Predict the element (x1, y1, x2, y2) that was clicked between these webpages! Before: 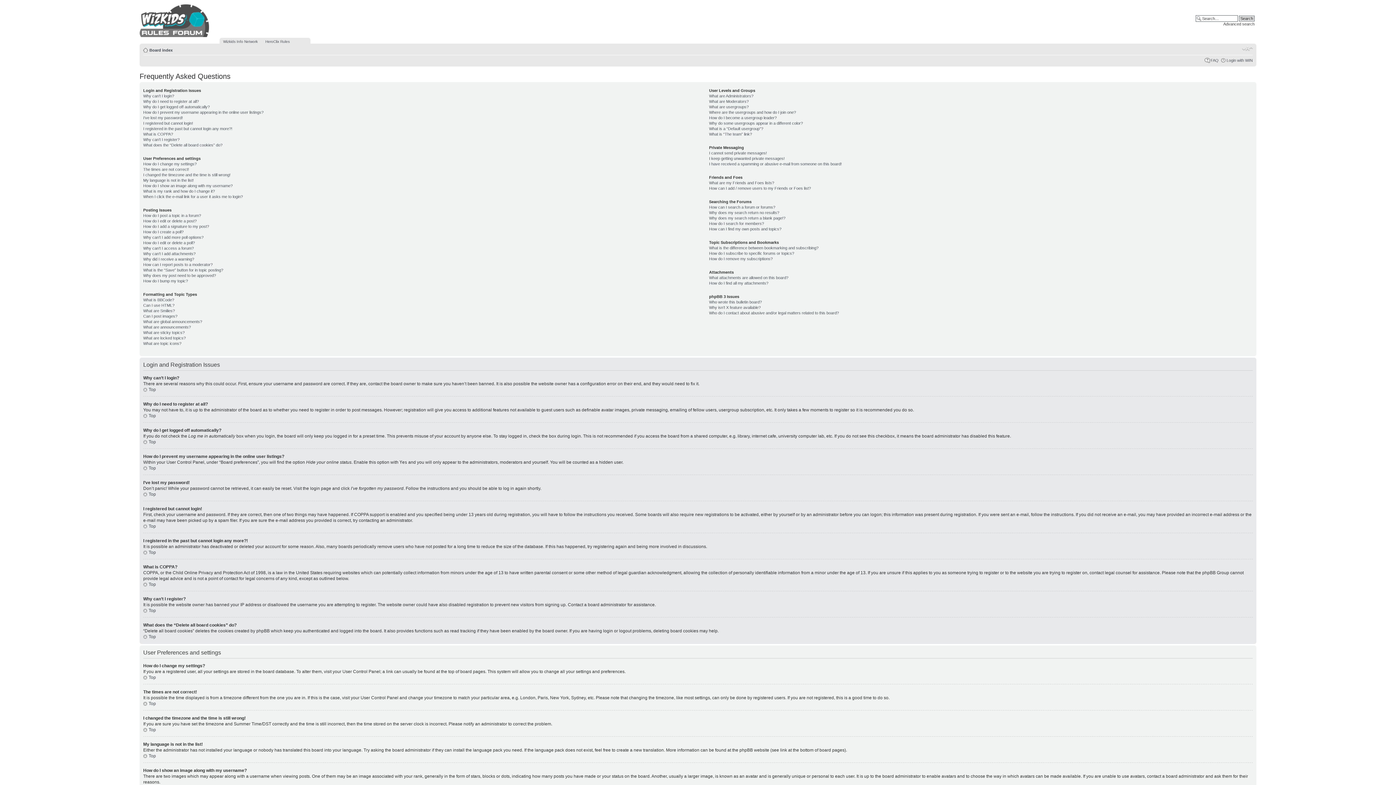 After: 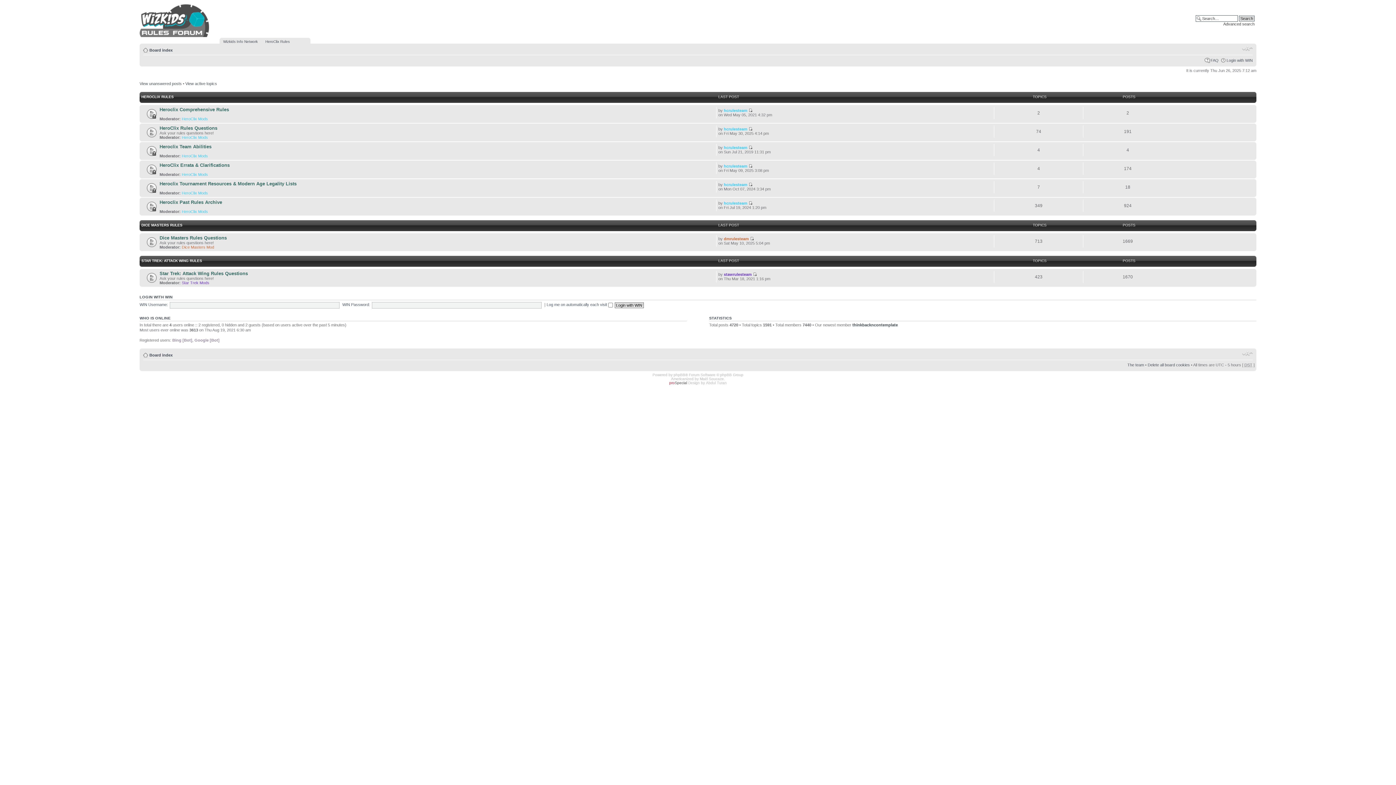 Action: bbox: (149, 48, 172, 52) label: Board index